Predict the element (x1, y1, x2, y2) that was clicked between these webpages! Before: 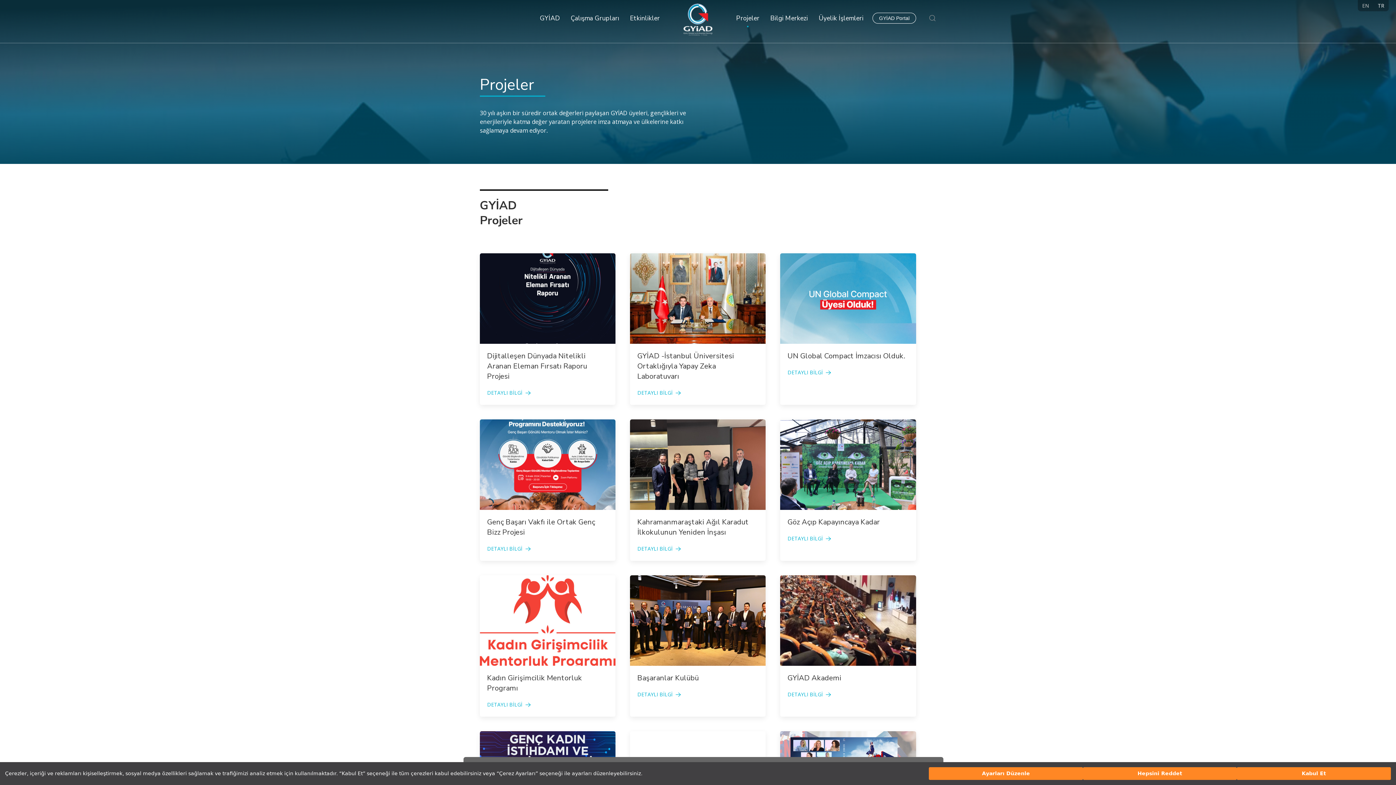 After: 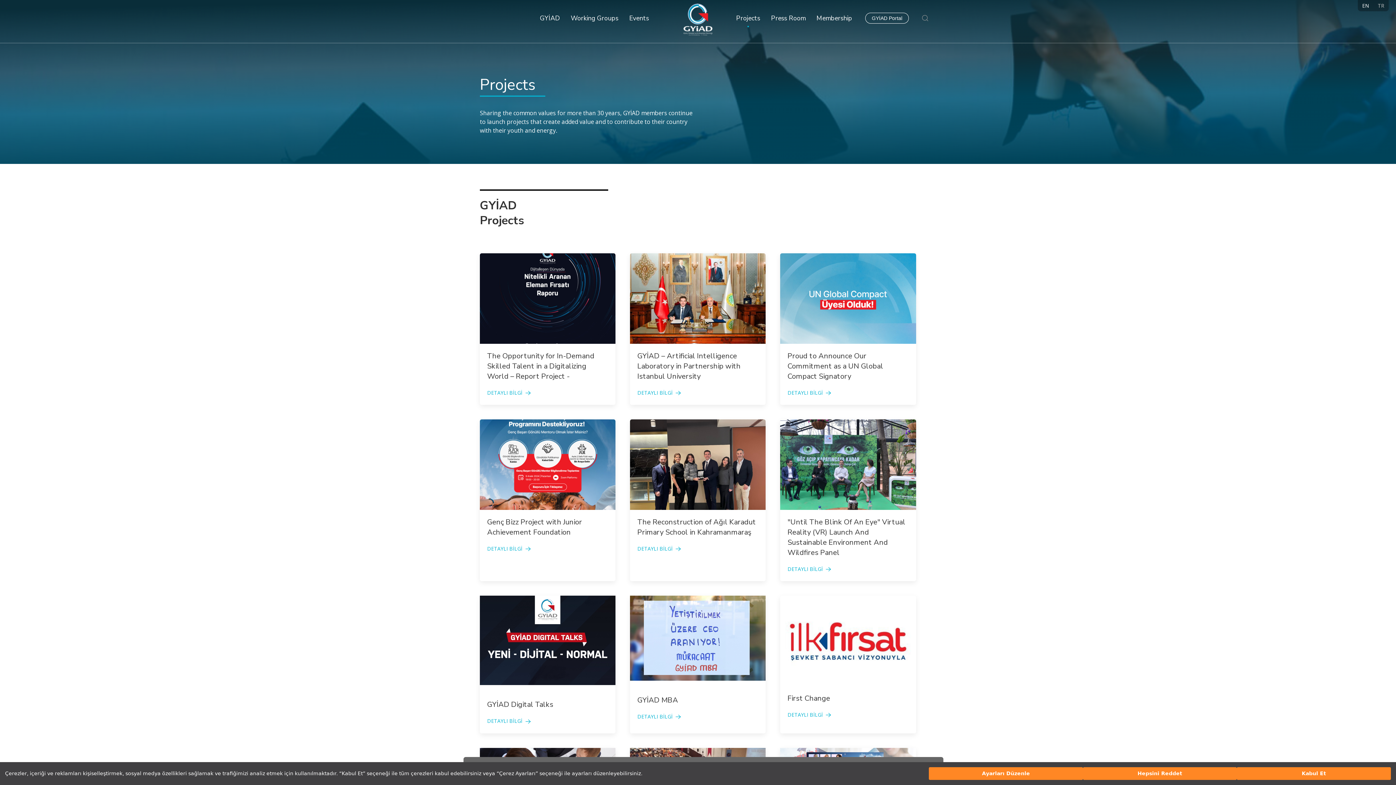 Action: label: EN bbox: (1362, 1, 1369, 9)